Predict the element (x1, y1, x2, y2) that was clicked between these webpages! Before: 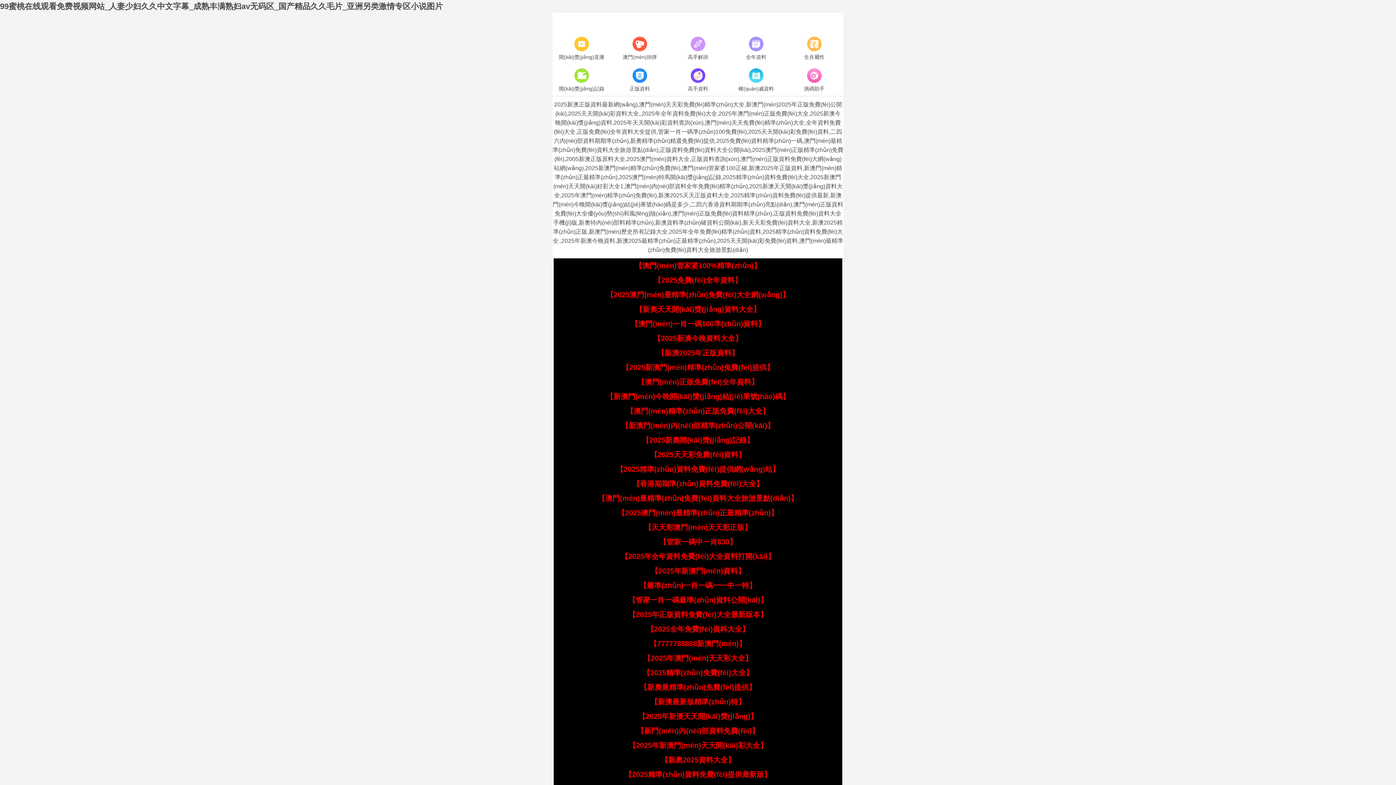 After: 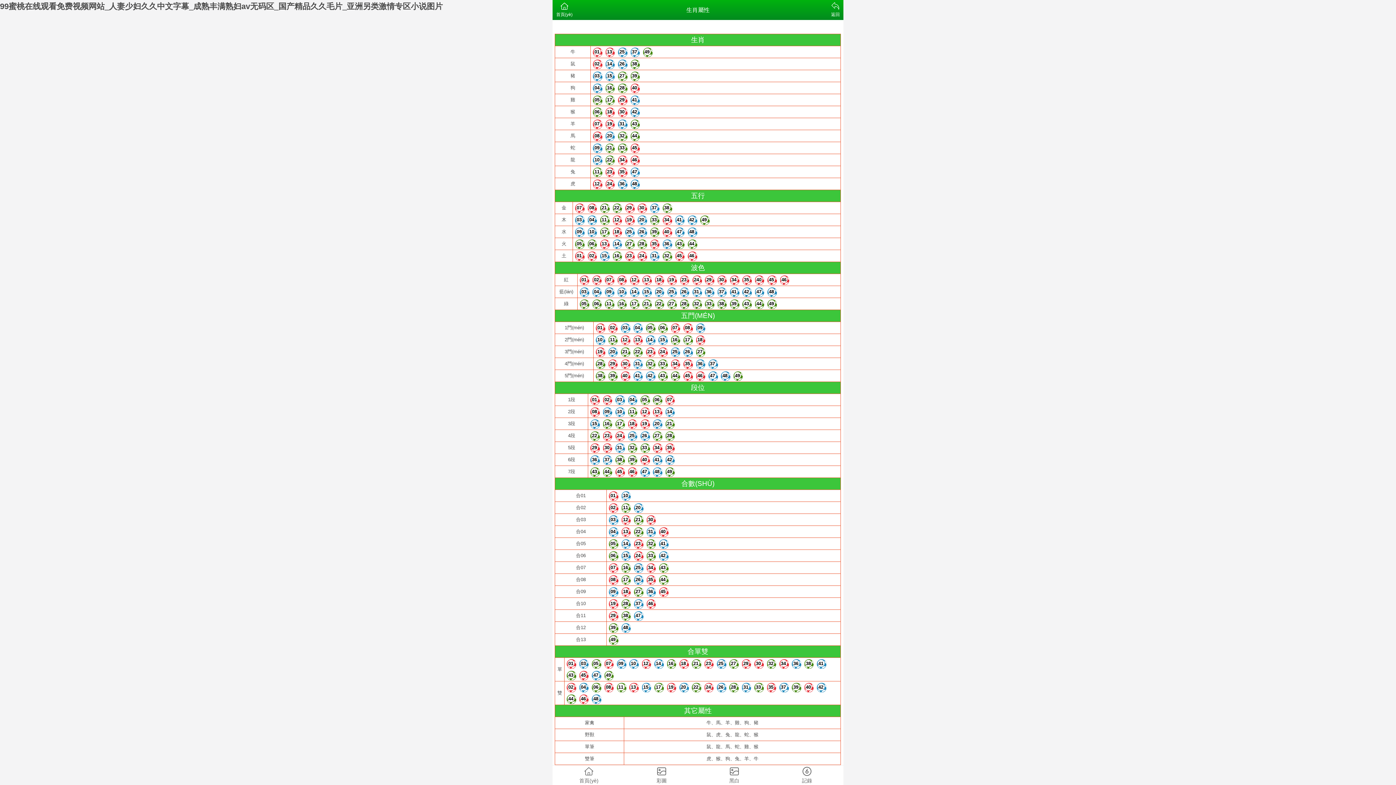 Action: label: 生肖屬性 bbox: (785, 34, 843, 62)